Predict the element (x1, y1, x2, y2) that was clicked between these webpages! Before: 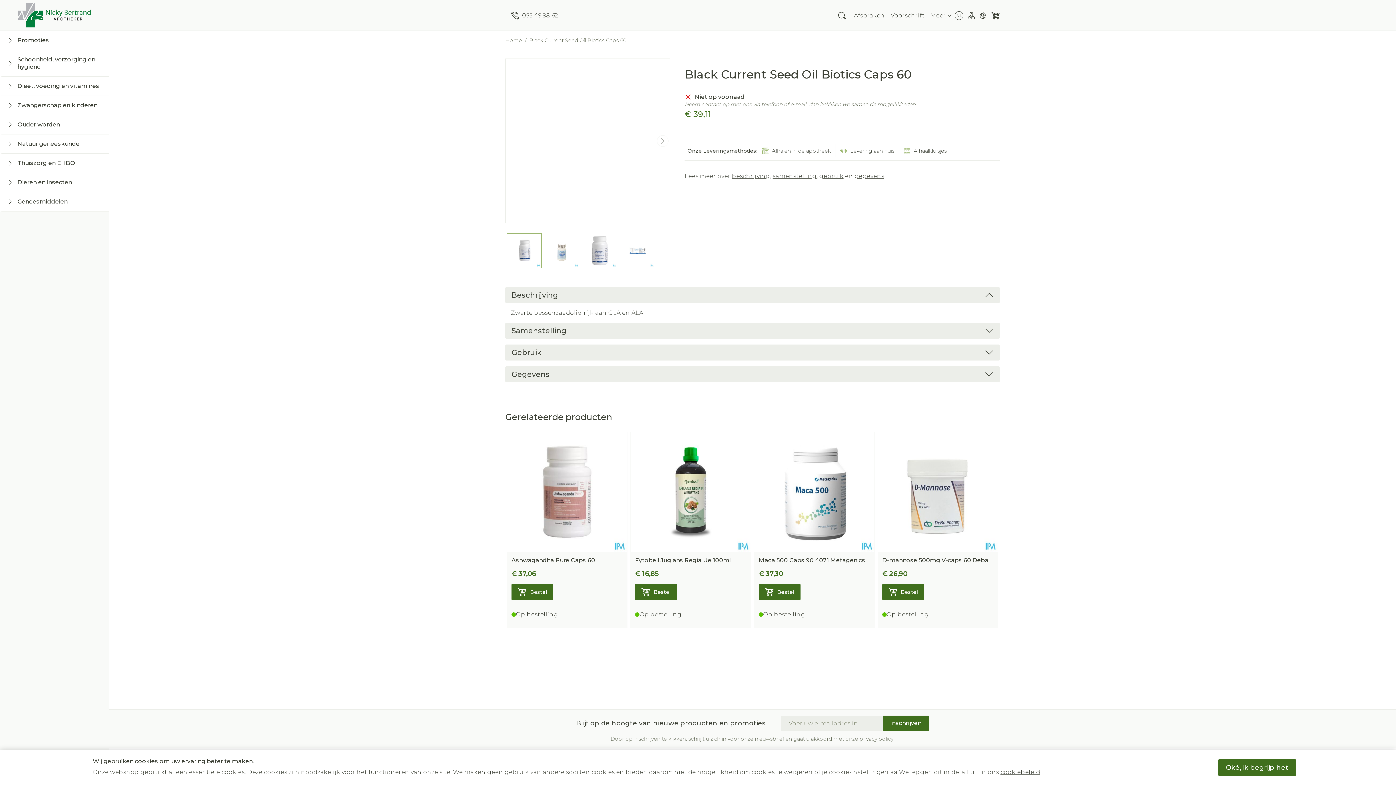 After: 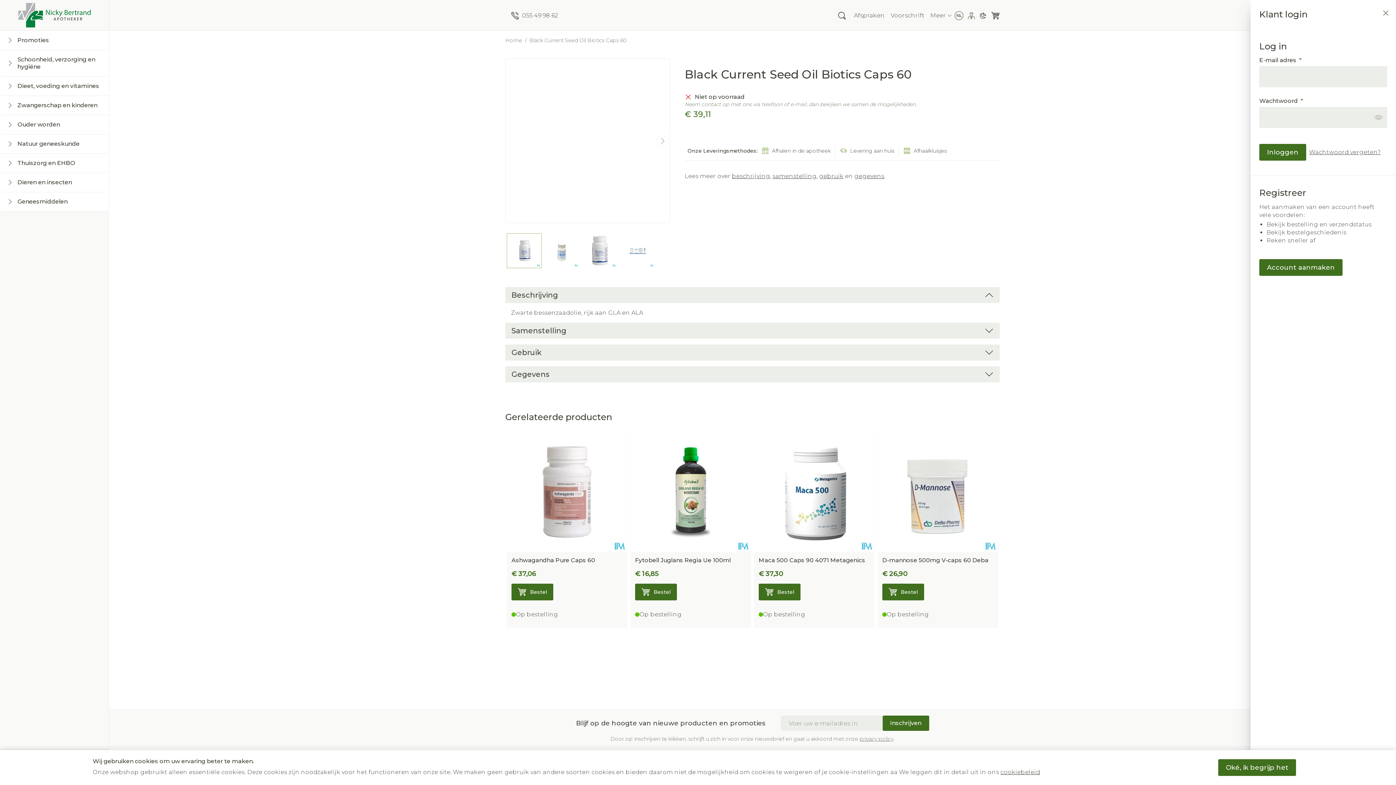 Action: bbox: (968, 12, 975, 19) label: Account